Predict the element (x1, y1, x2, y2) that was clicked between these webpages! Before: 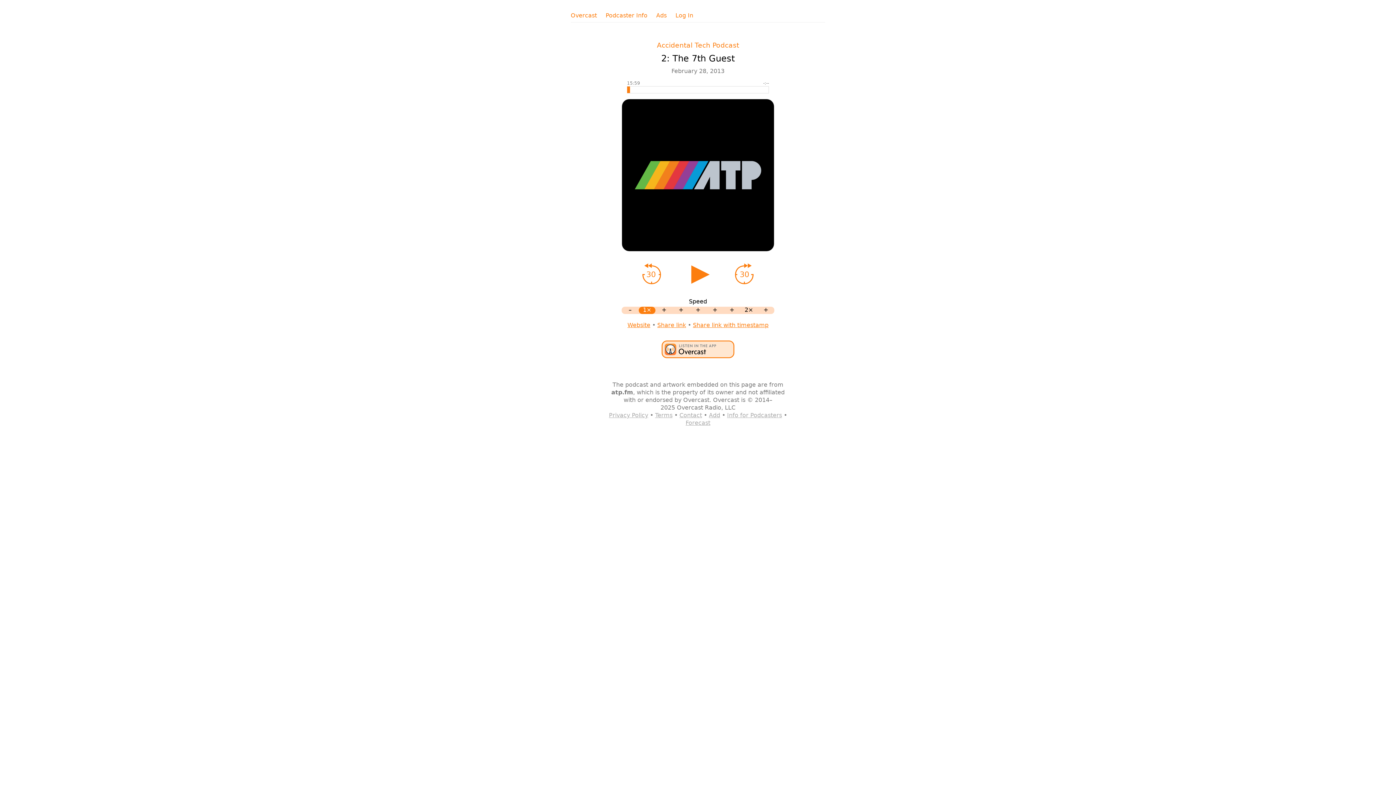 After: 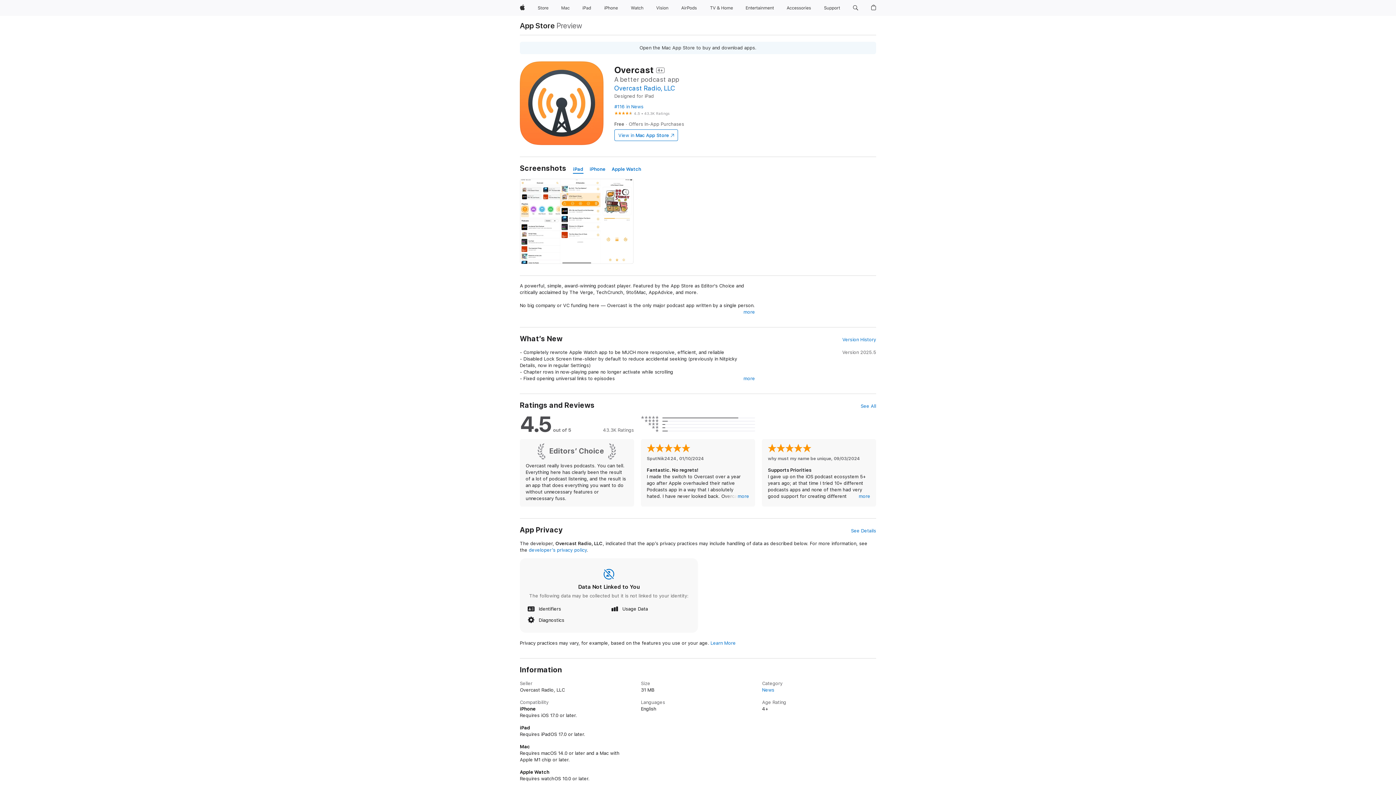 Action: bbox: (660, 352, 735, 359)